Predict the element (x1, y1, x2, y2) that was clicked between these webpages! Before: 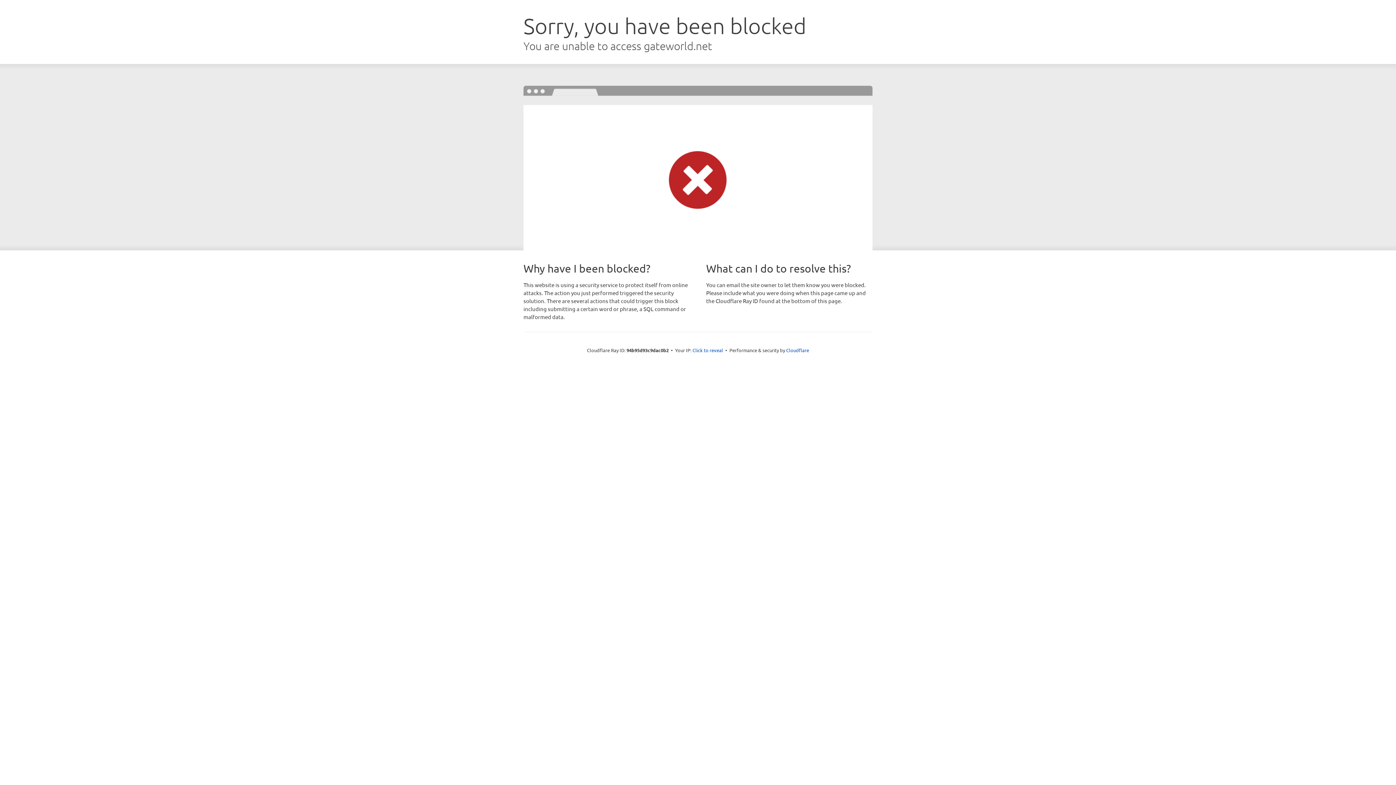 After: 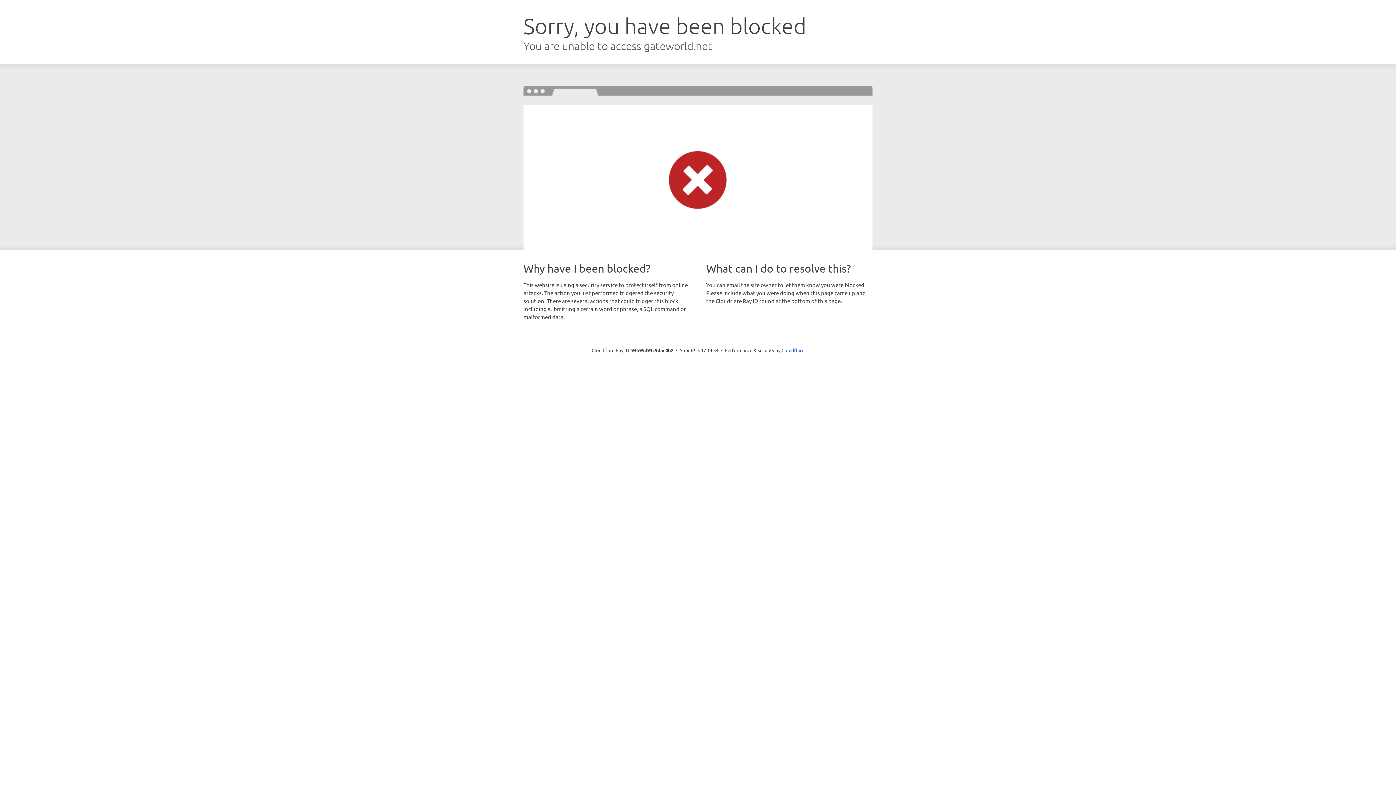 Action: label: Click to reveal bbox: (692, 346, 723, 353)